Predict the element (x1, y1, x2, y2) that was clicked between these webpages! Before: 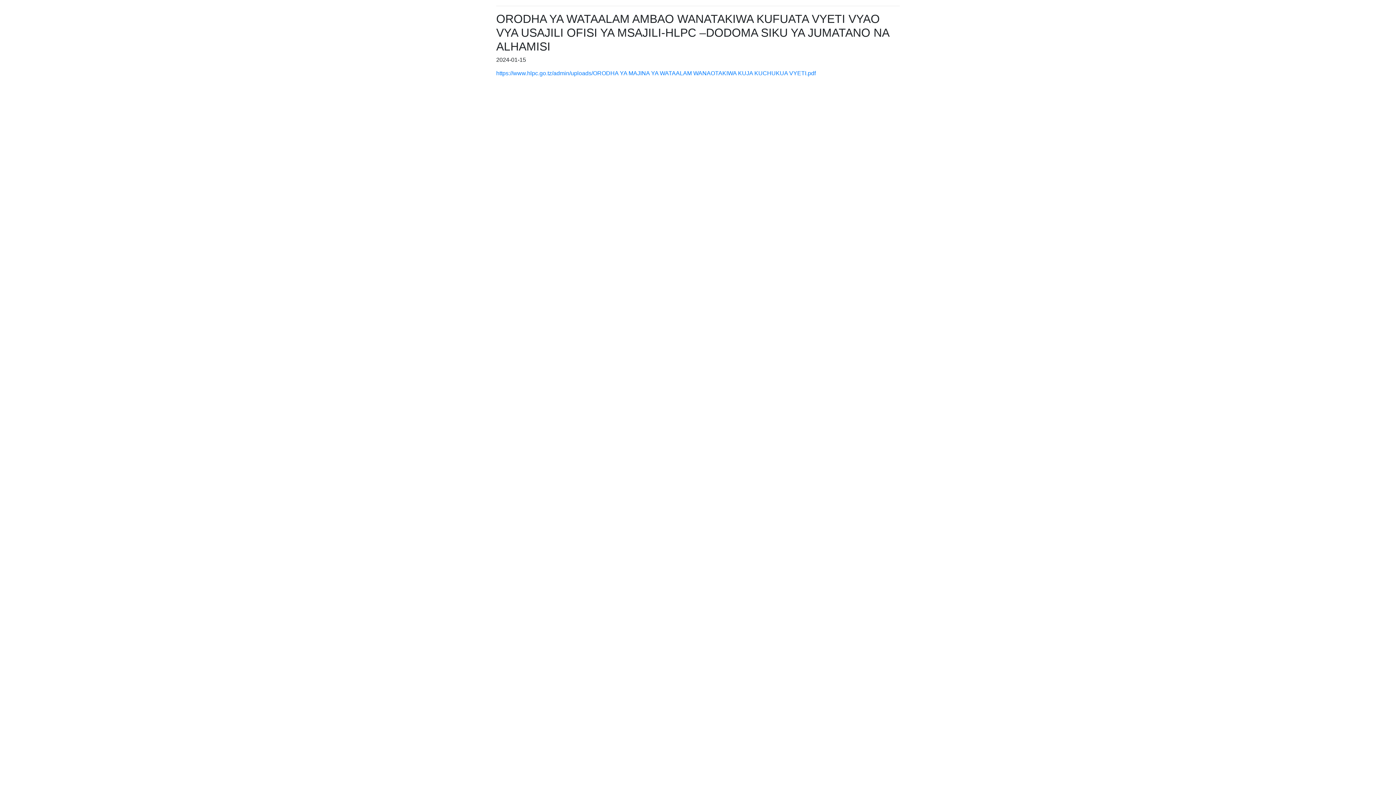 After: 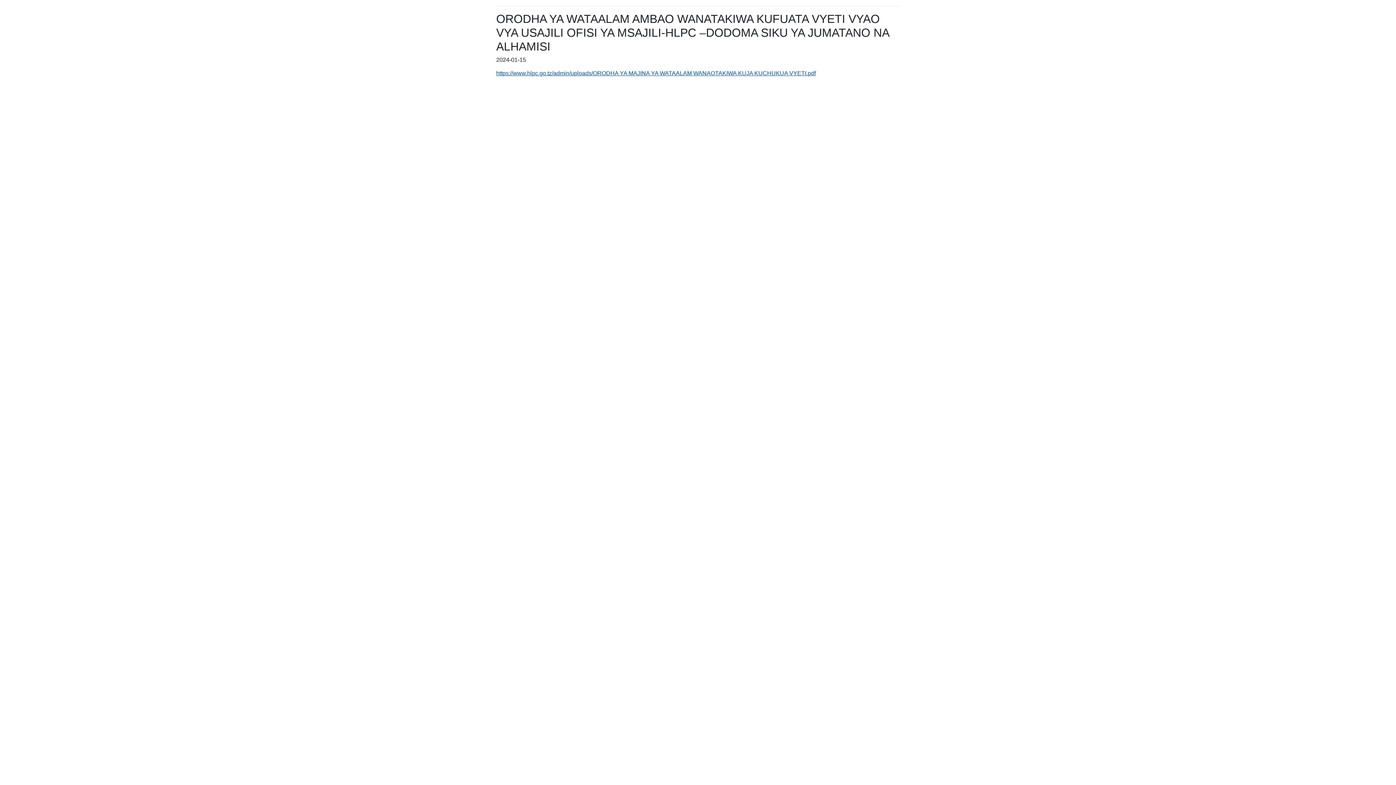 Action: label: https://www.hlpc.go.tz/admin/uploads/ORODHA YA MAJINA YA WATAALAM WANAOTAKIWA KUJA KUCHUKUA VYETI.pdf bbox: (496, 70, 816, 76)